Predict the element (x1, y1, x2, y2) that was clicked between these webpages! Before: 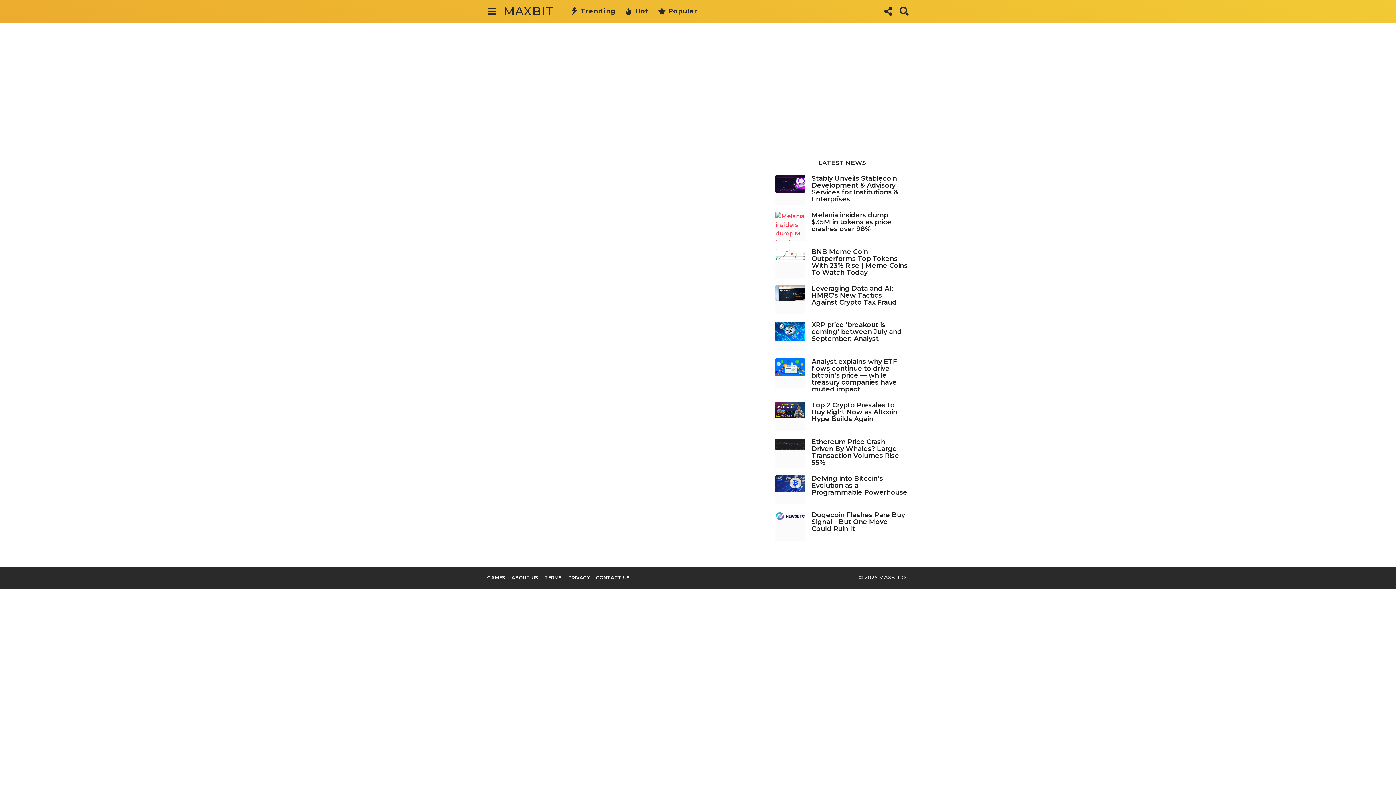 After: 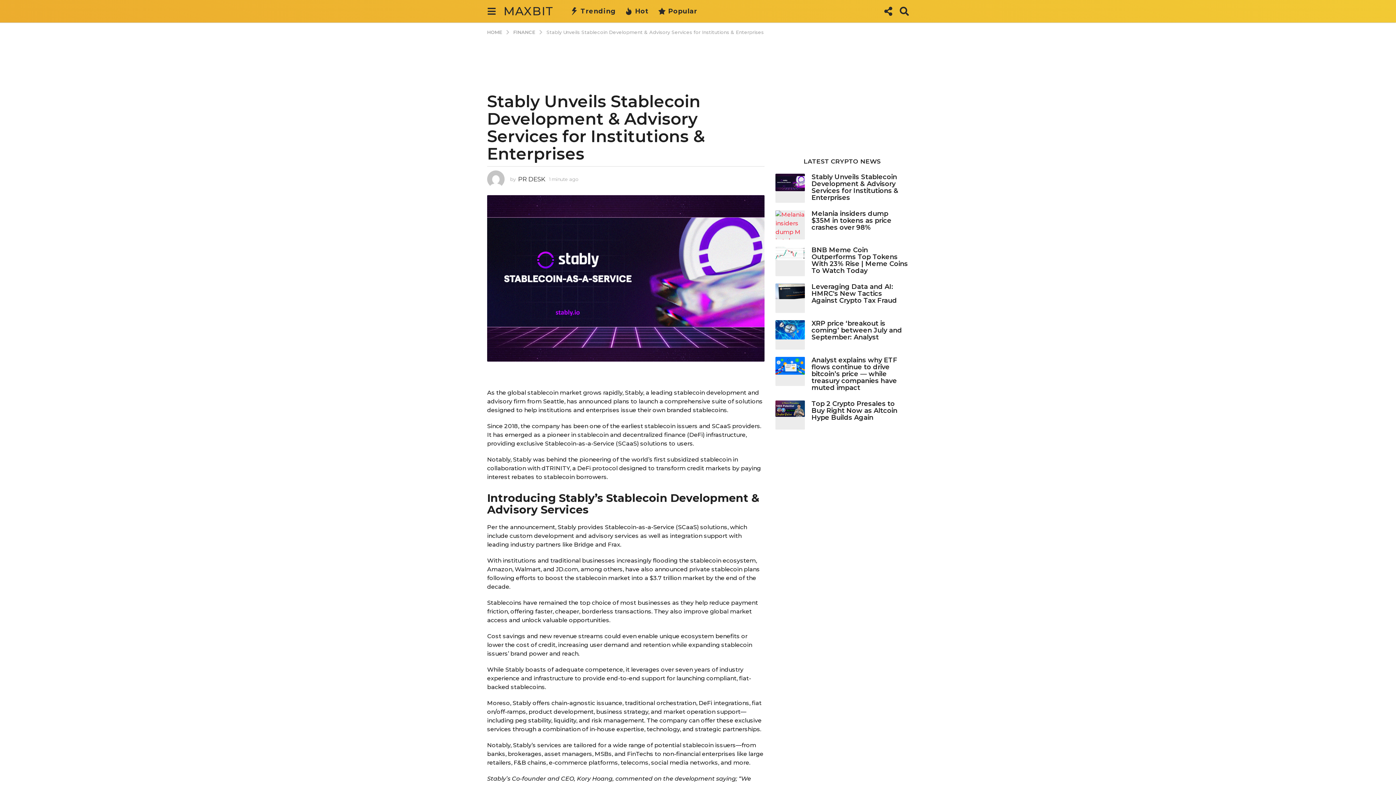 Action: label: Stably Unveils Stablecoin Development & Advisory Services for Institutions & Enterprises bbox: (811, 174, 898, 203)